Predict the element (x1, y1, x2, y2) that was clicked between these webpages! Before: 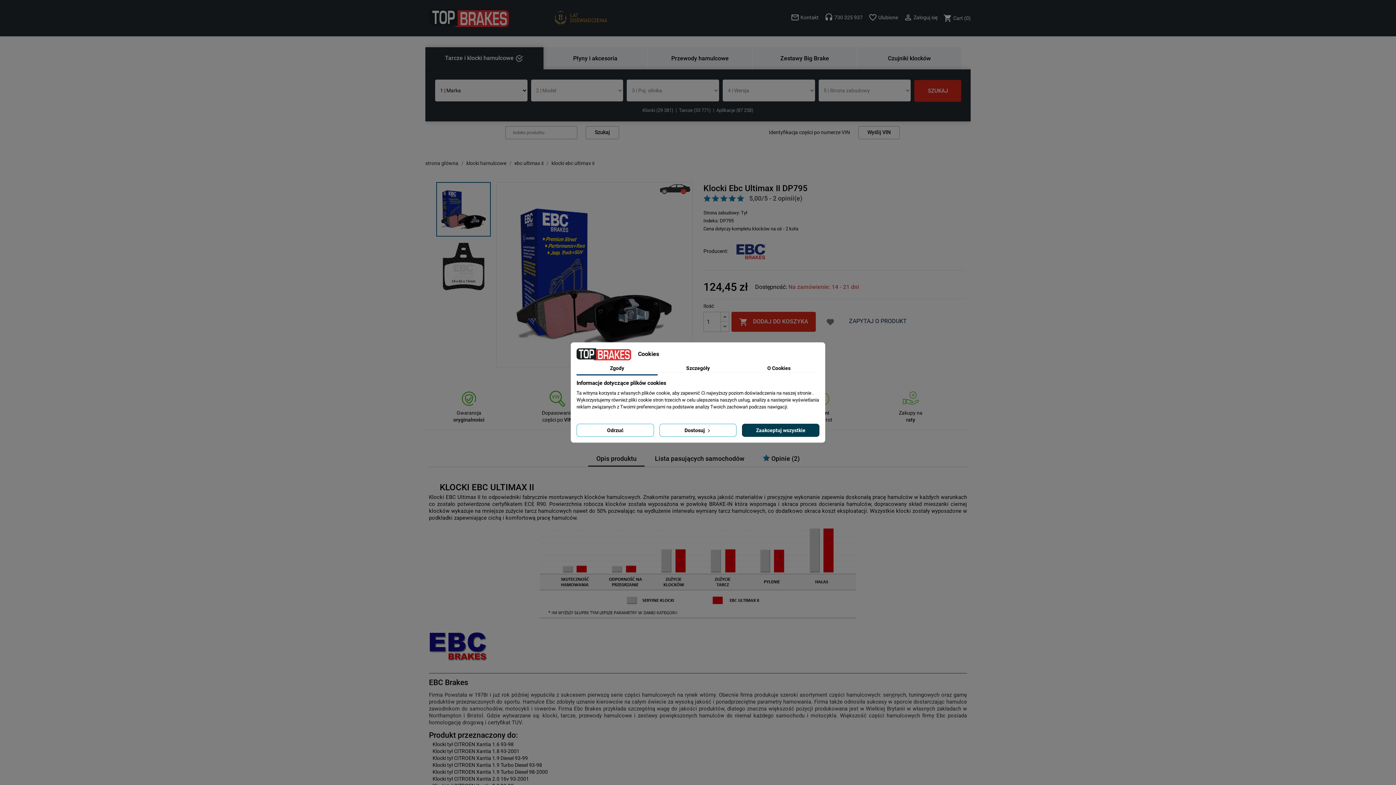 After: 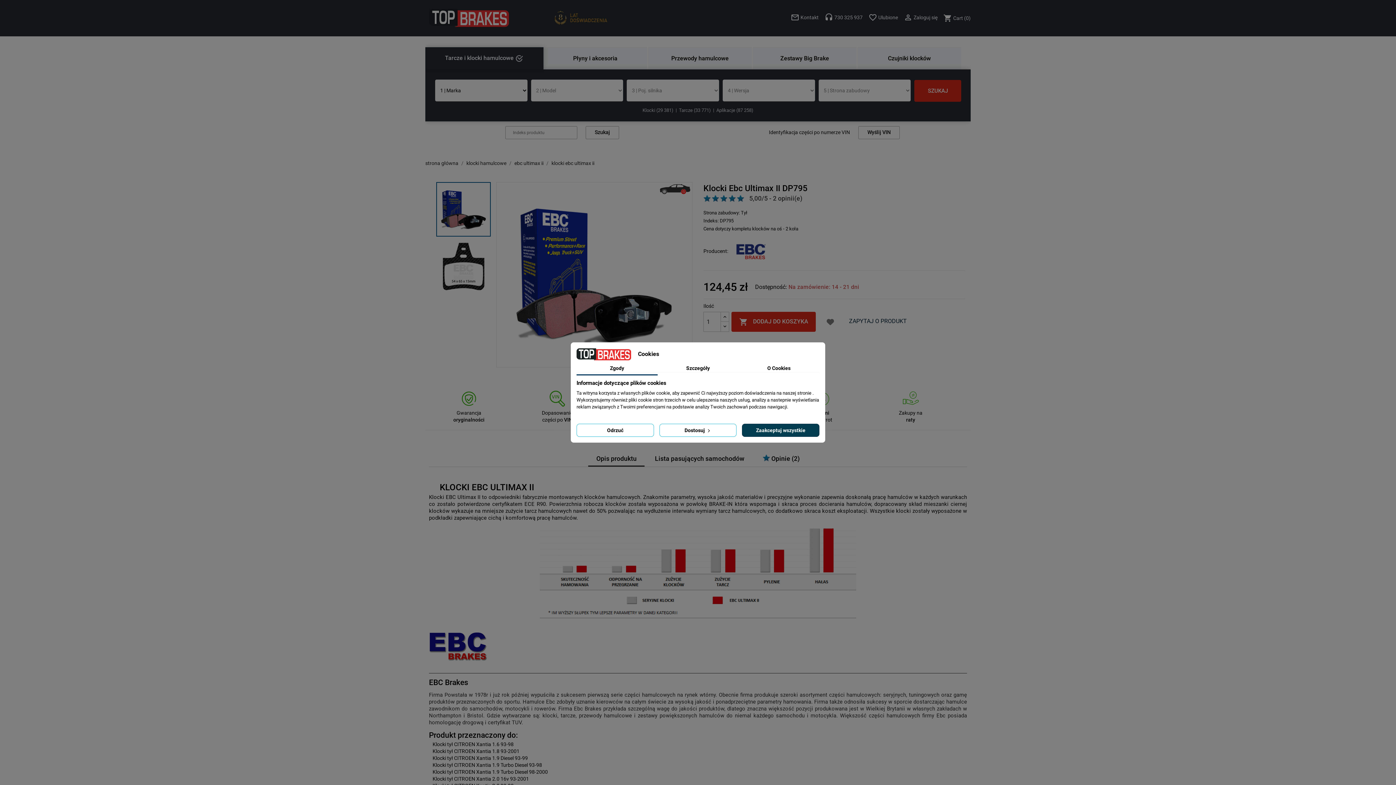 Action: label: Zgody bbox: (576, 362, 657, 375)